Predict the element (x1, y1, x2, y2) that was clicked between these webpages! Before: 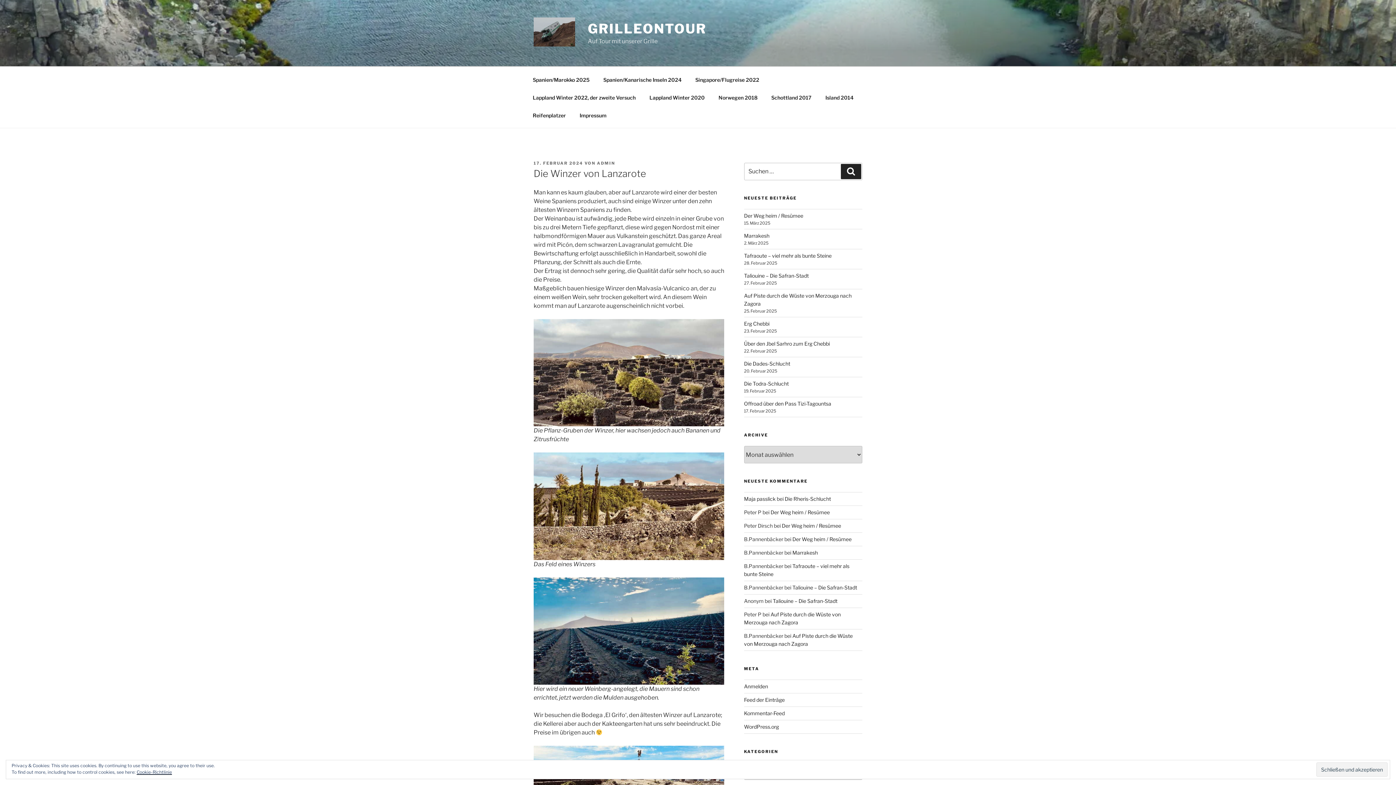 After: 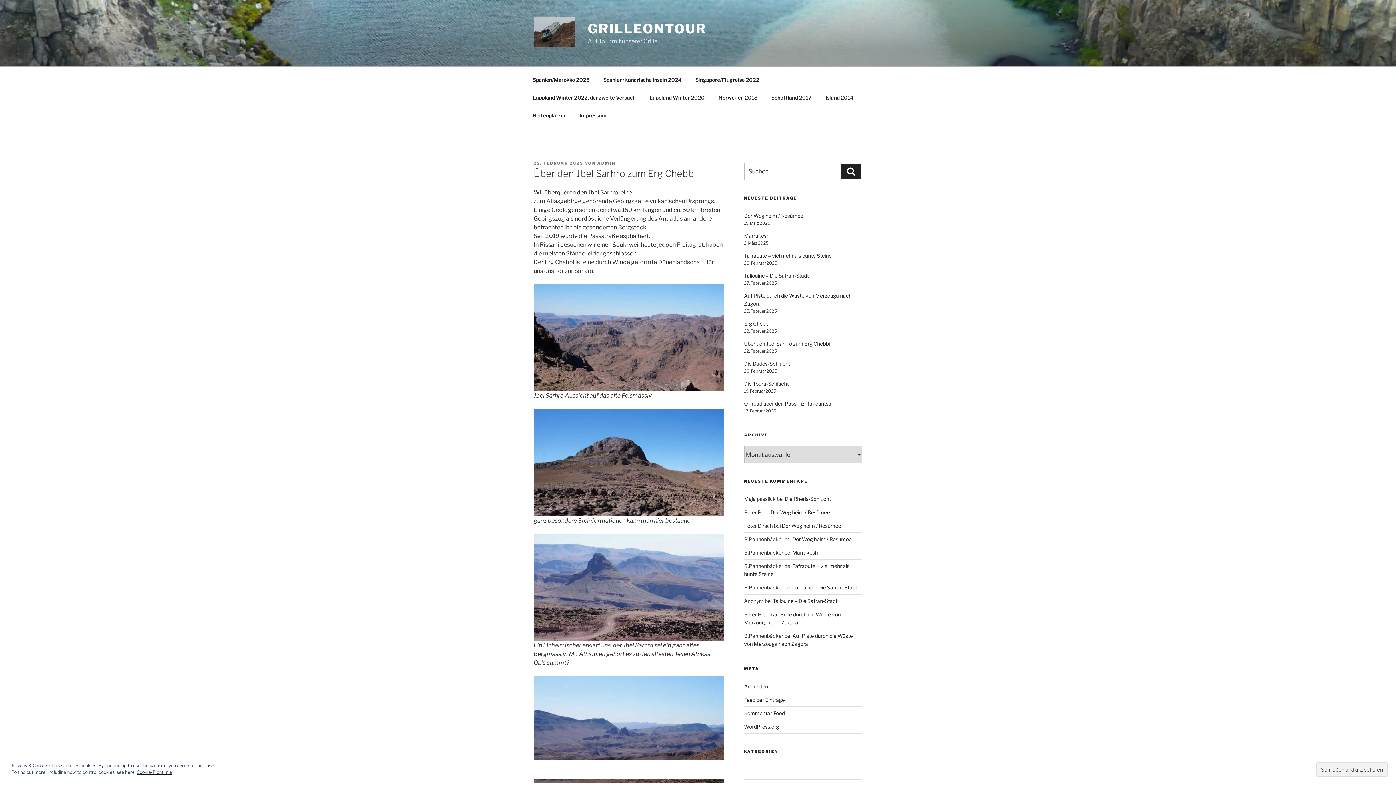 Action: label: Über den Jbel Sarhro zum Erg Chebbi bbox: (744, 340, 830, 347)